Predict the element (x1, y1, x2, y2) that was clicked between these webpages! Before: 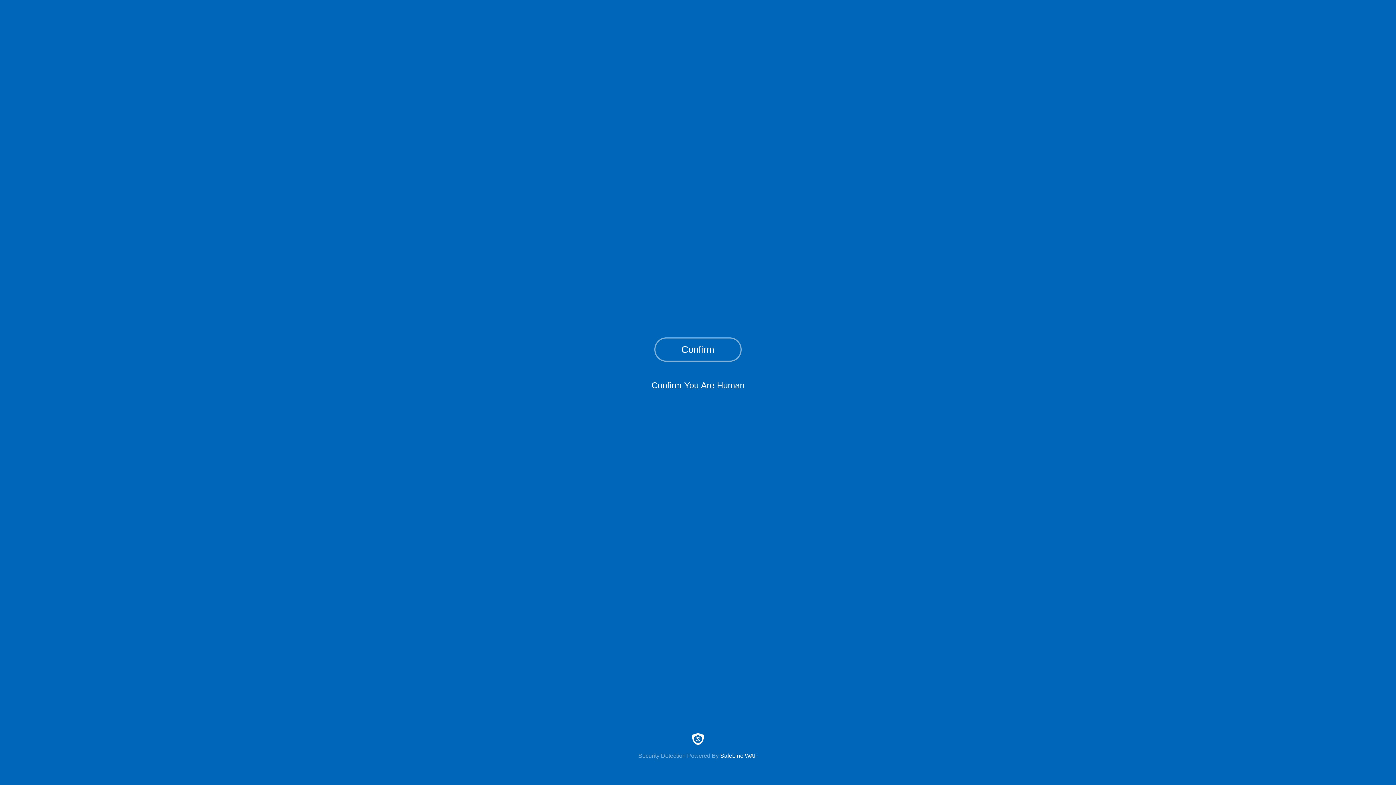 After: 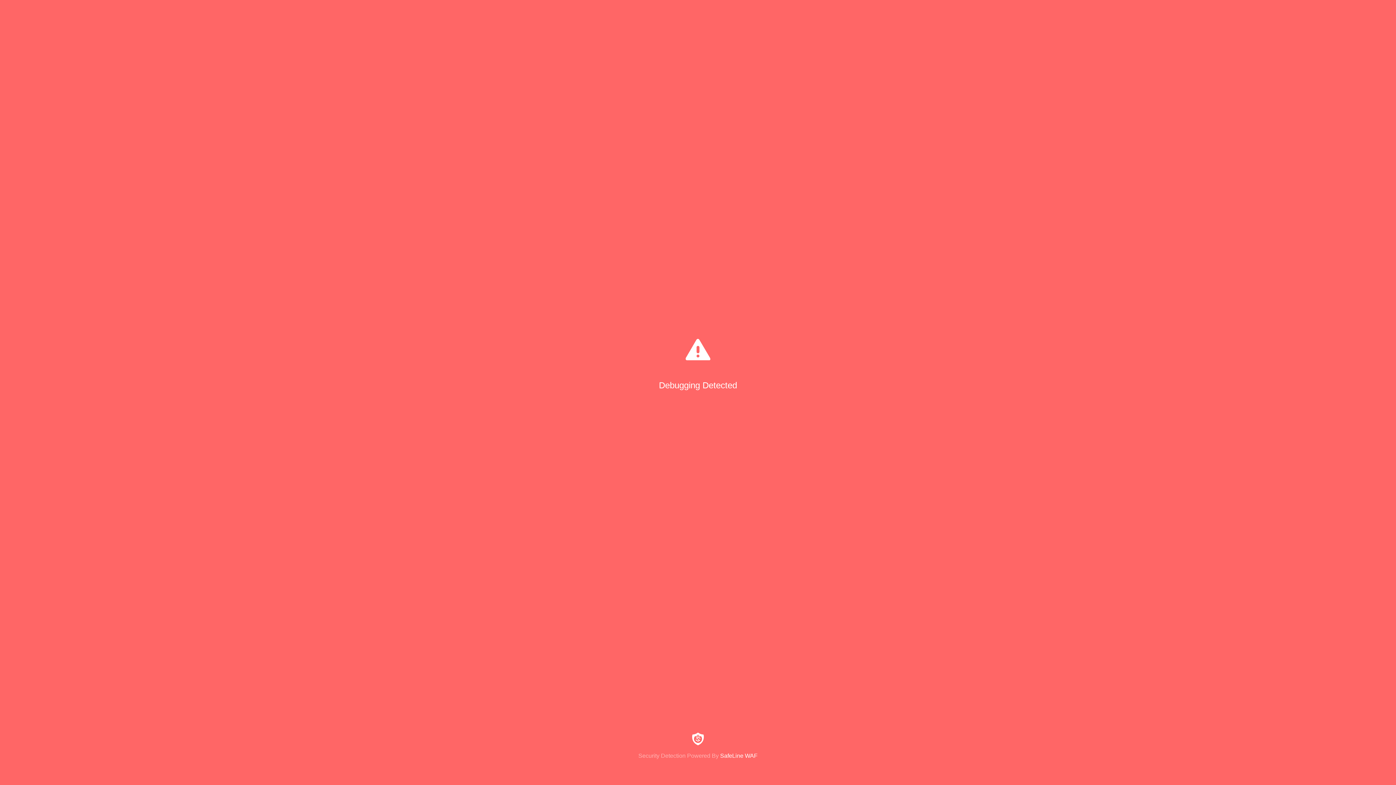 Action: label: Confirm bbox: (654, 337, 741, 361)